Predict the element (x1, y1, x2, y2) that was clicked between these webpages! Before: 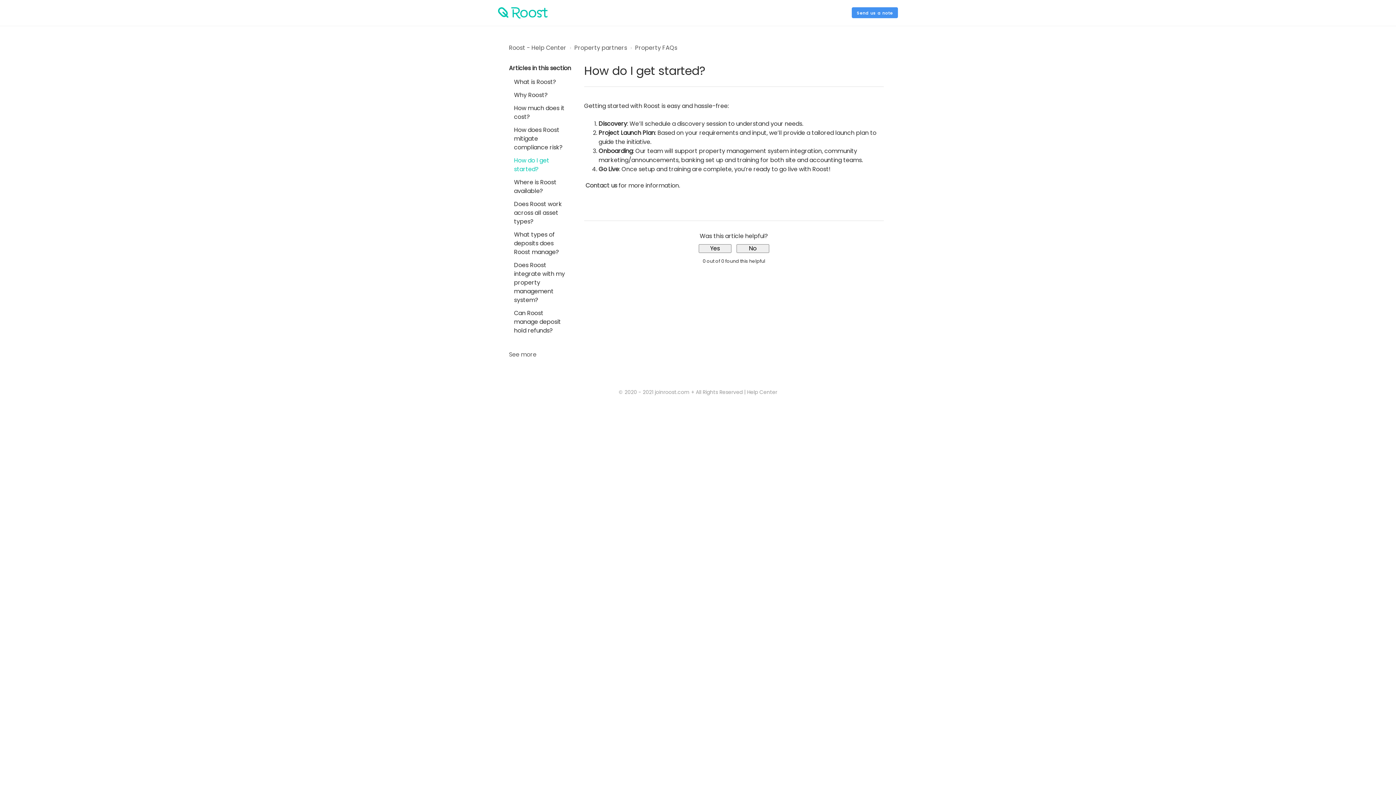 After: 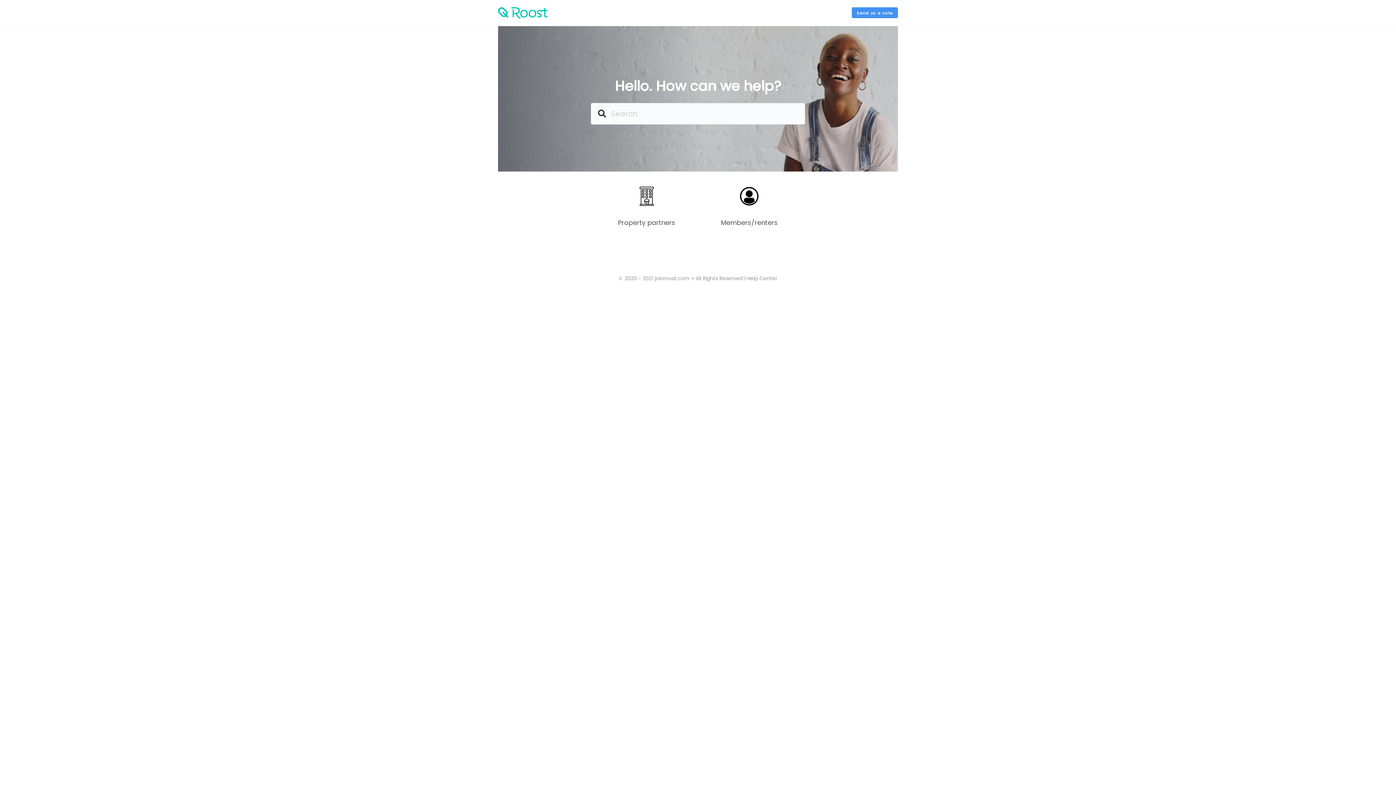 Action: bbox: (509, 43, 566, 52) label: Roost - Help Center